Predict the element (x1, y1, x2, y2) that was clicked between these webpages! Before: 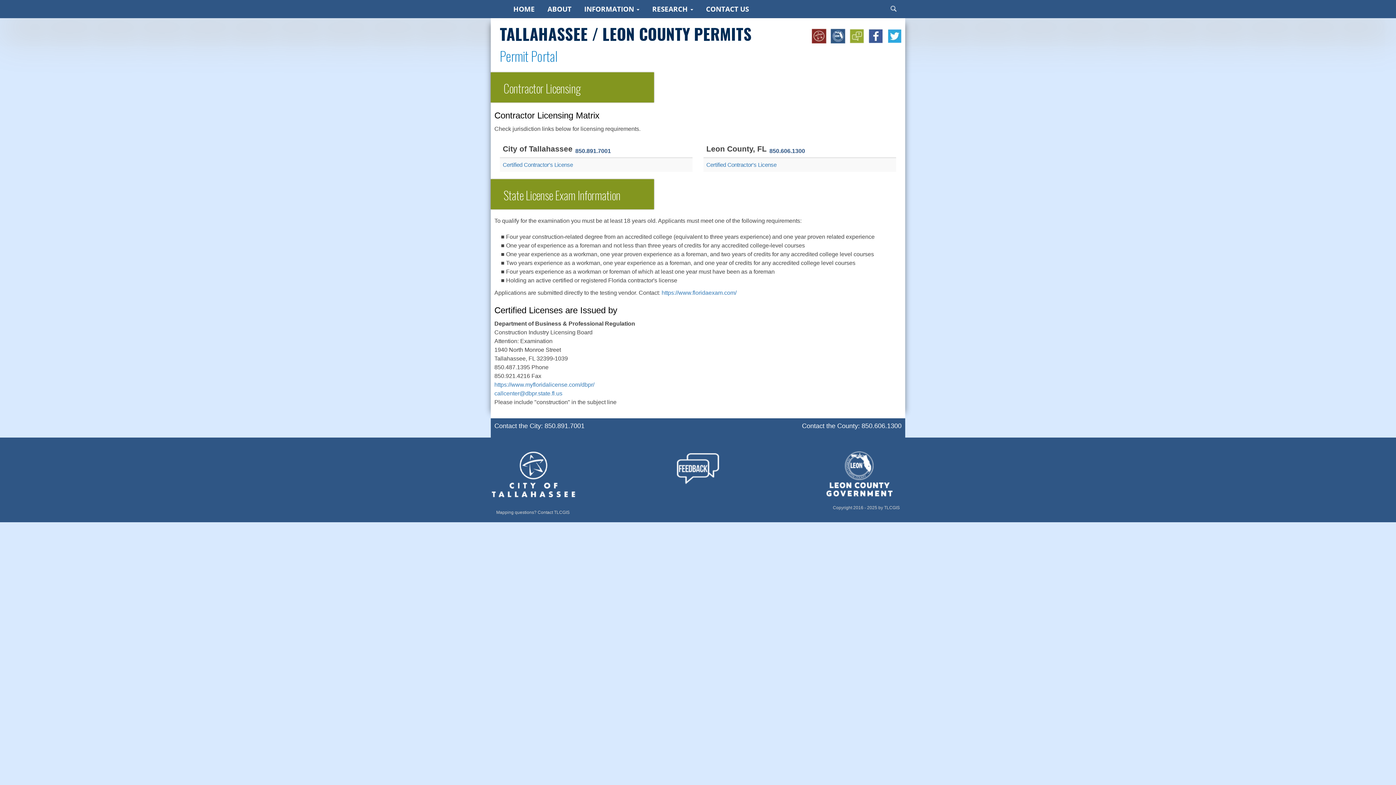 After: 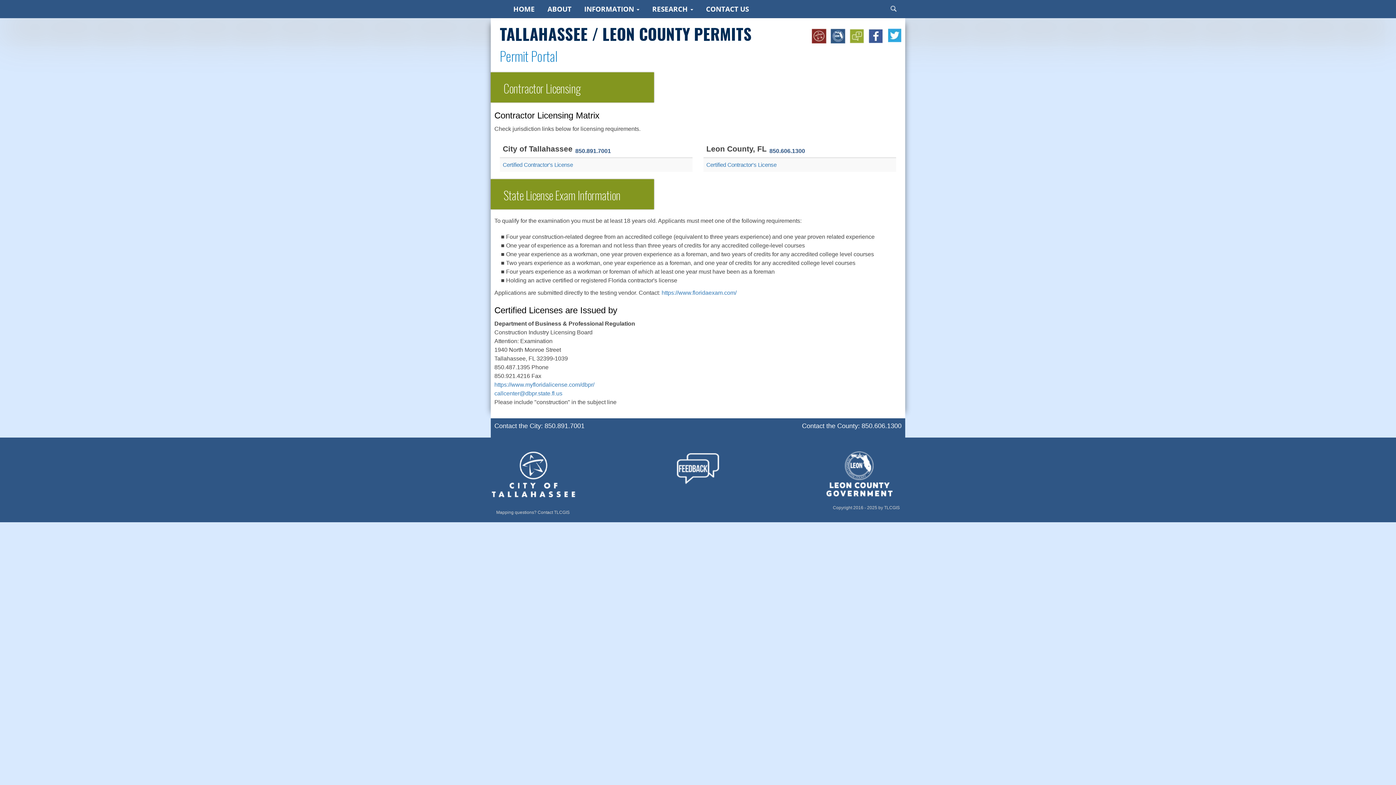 Action: label: Opens in a new window: Share on Twitter bbox: (887, 28, 902, 43)